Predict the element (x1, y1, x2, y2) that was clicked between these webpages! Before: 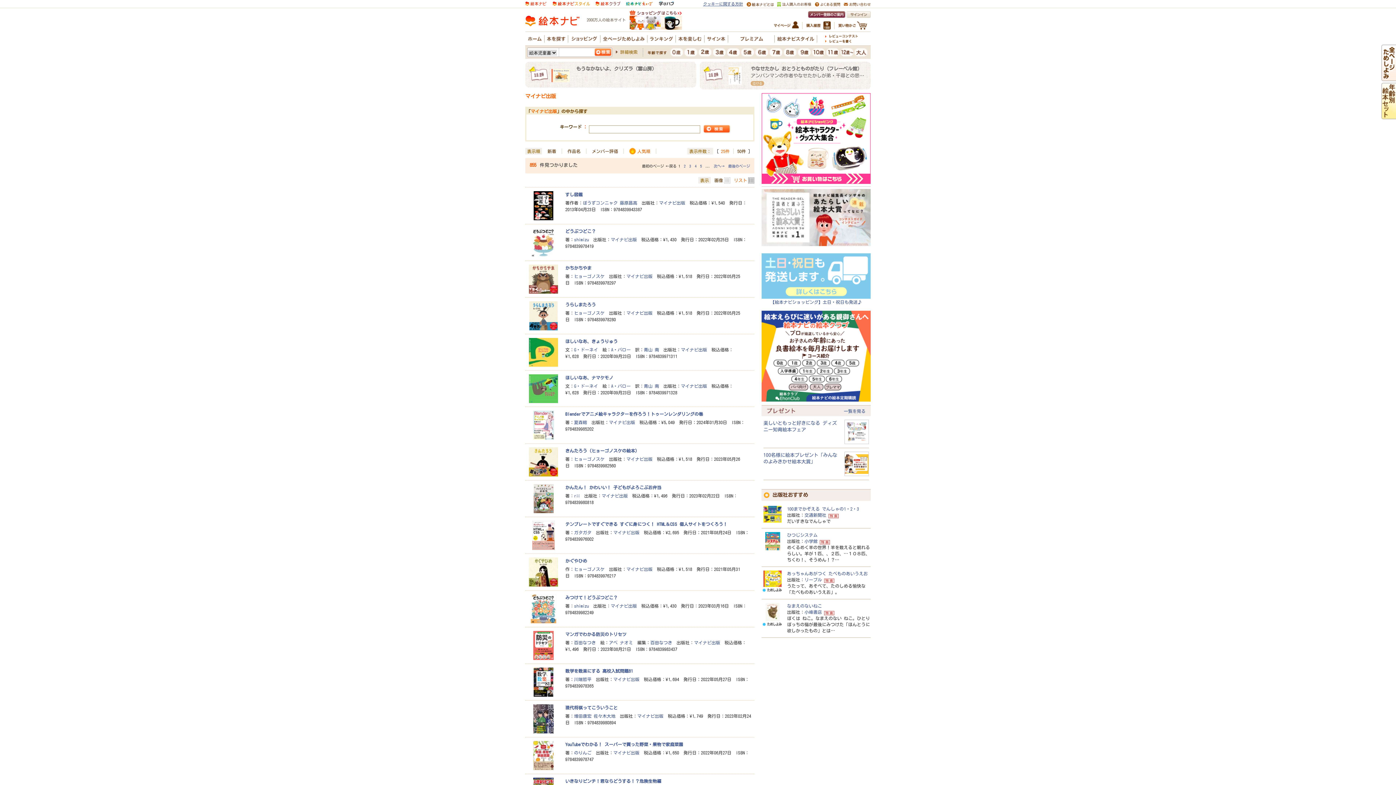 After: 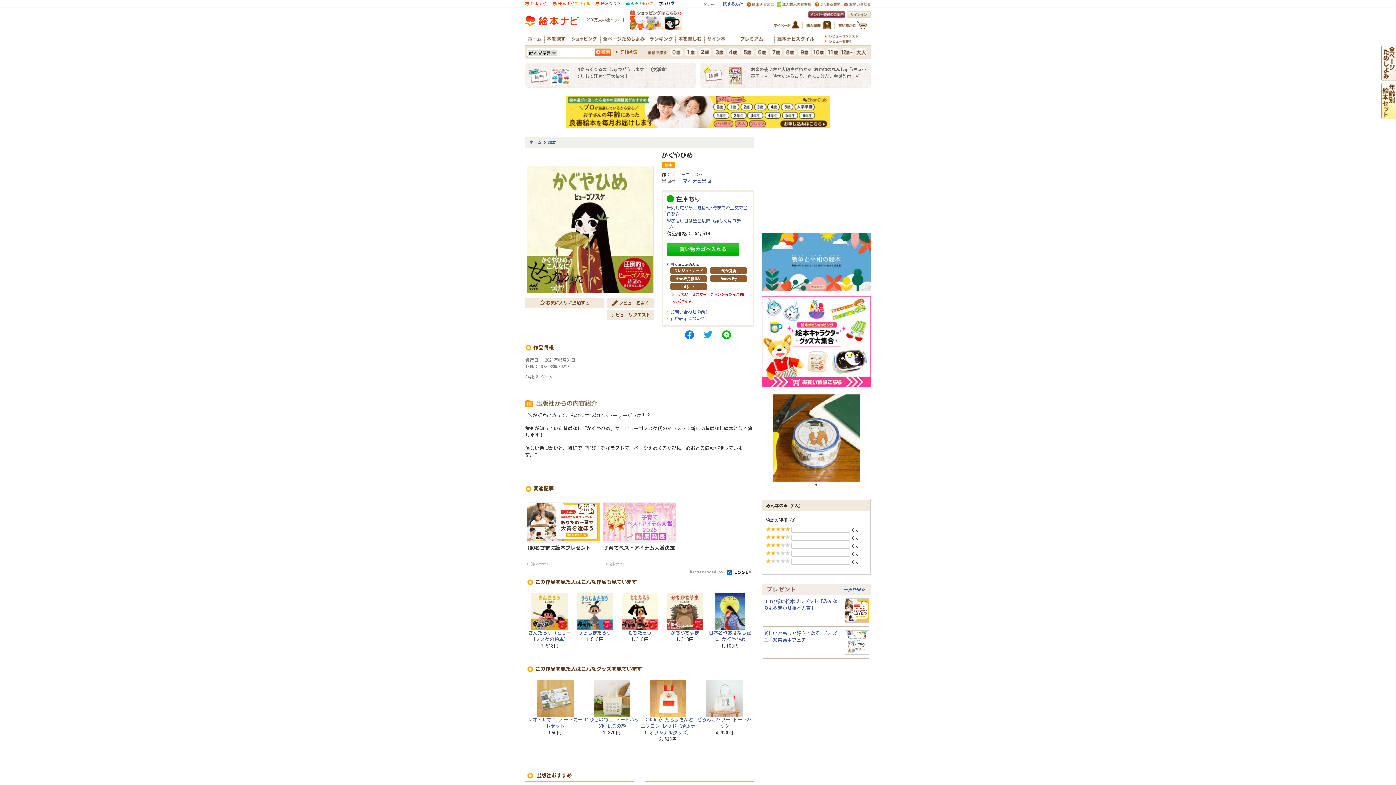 Action: bbox: (525, 557, 561, 586)